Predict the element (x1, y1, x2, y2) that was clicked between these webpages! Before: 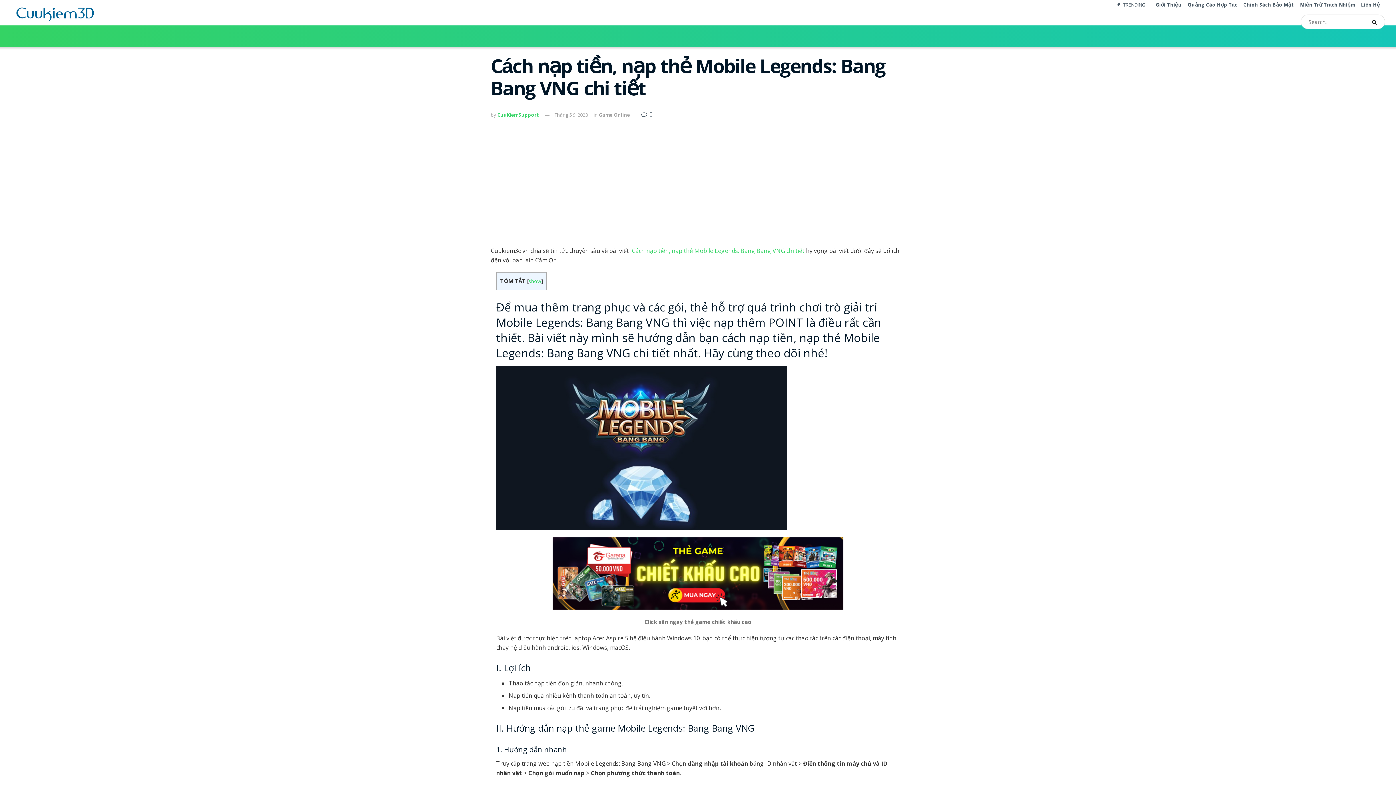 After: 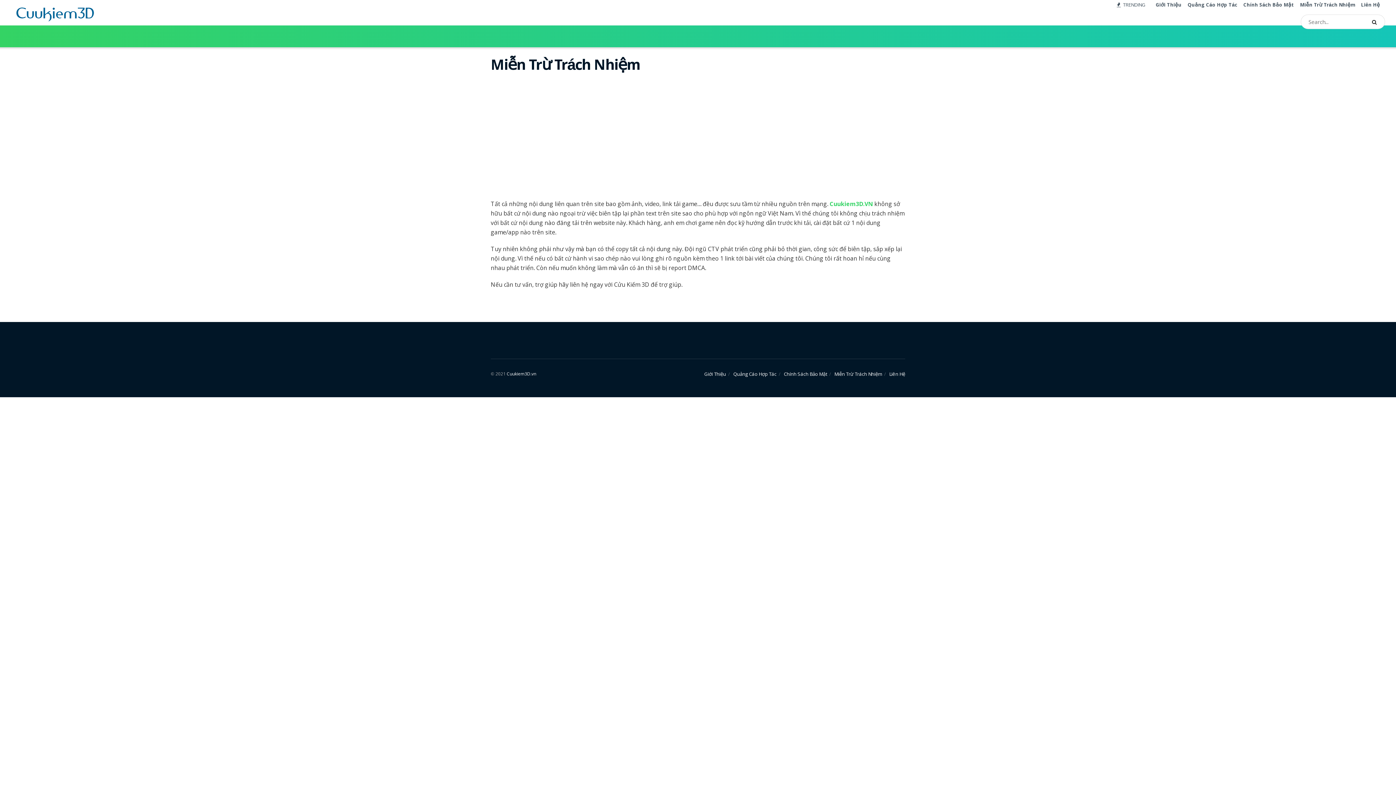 Action: bbox: (1300, -3, 1355, 14) label: Miễn Trừ Trách Nhiệm